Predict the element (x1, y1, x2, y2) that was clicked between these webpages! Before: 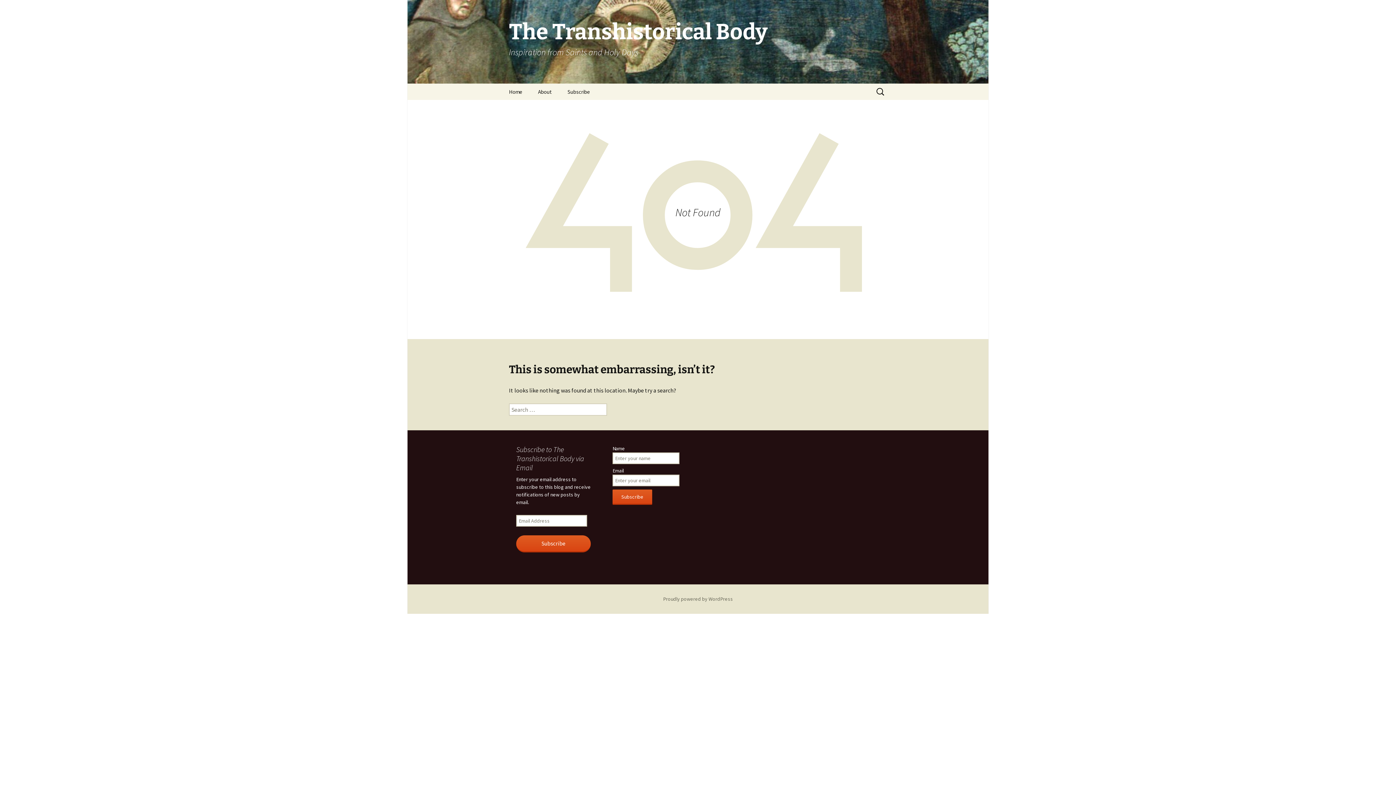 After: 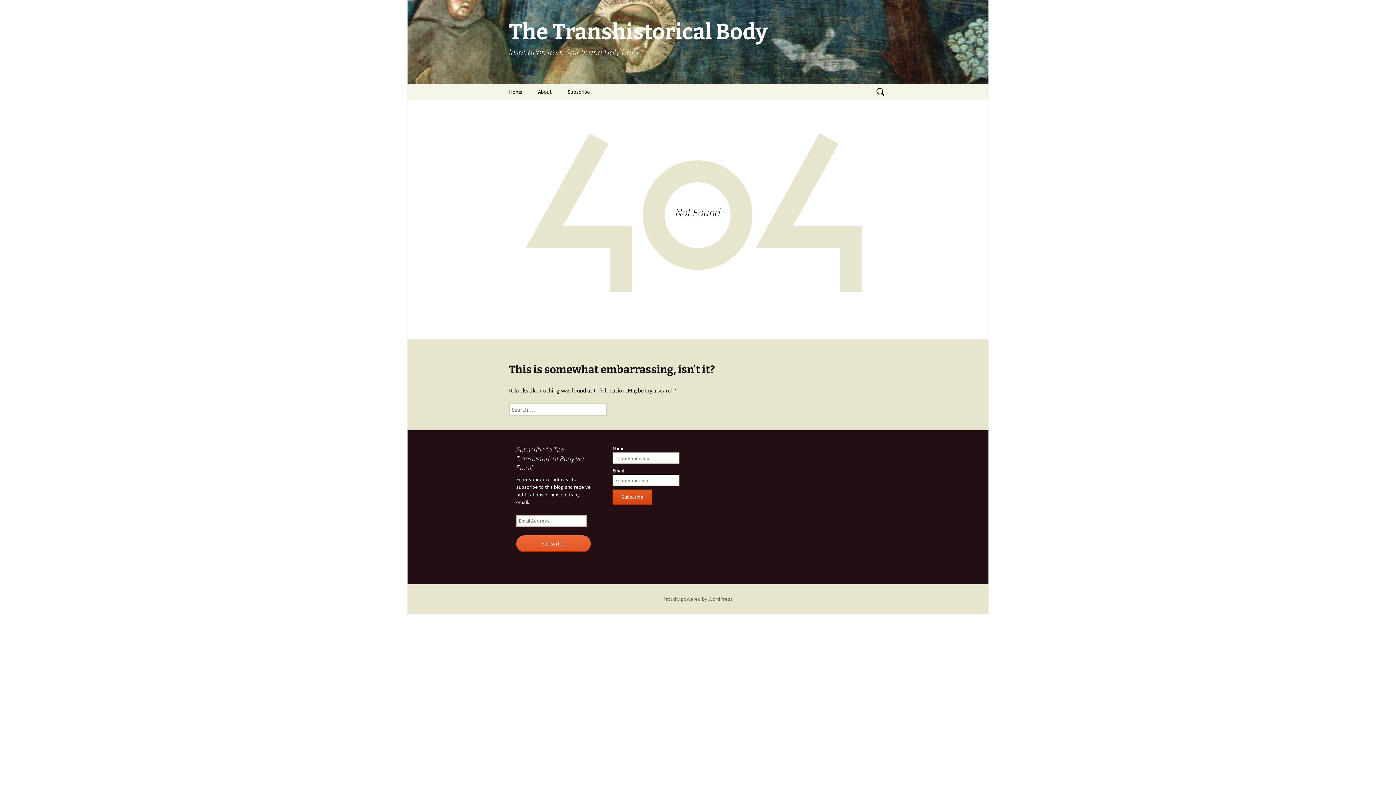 Action: bbox: (516, 535, 590, 552) label: Subscribe